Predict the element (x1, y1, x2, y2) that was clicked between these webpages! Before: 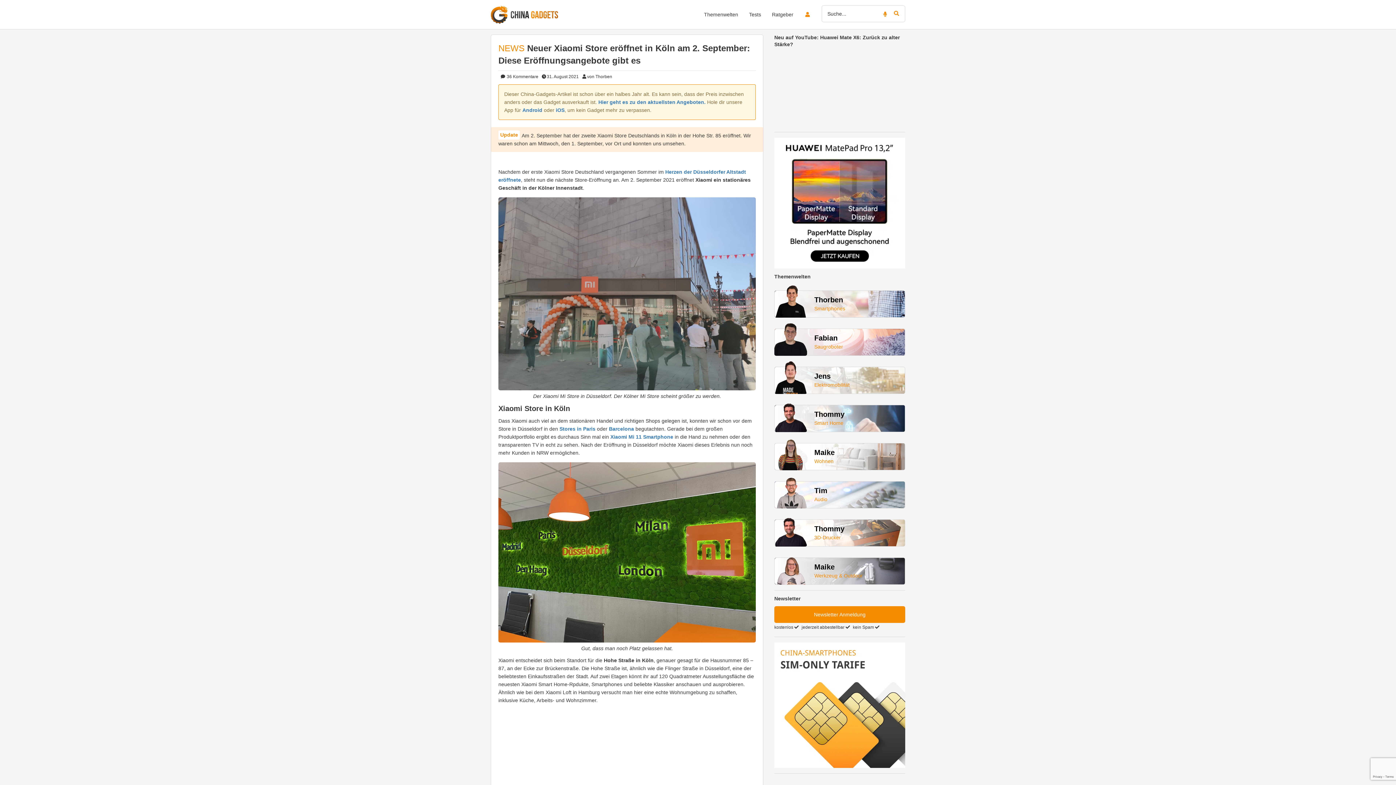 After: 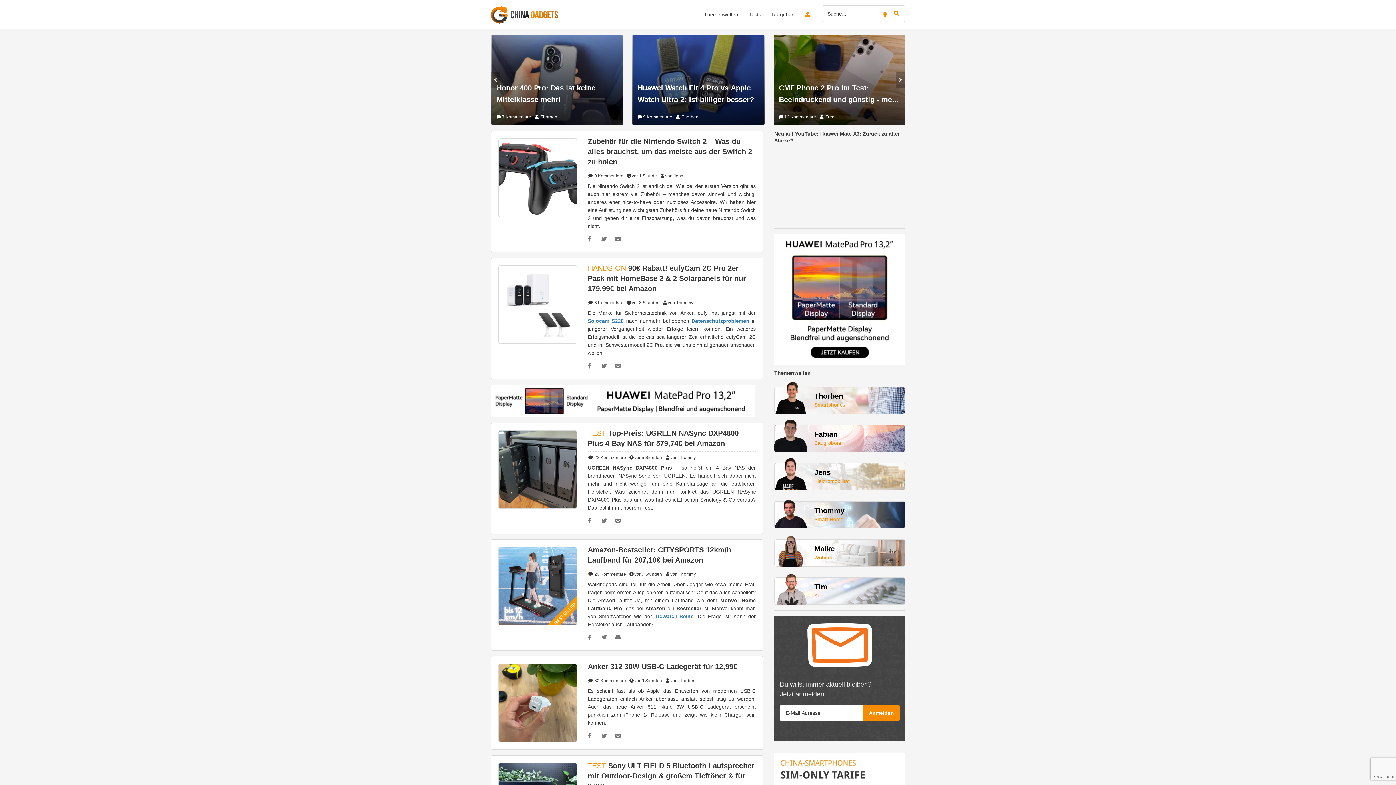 Action: label: Hier geht es zu den aktuellsten Angeboten. bbox: (598, 99, 705, 105)